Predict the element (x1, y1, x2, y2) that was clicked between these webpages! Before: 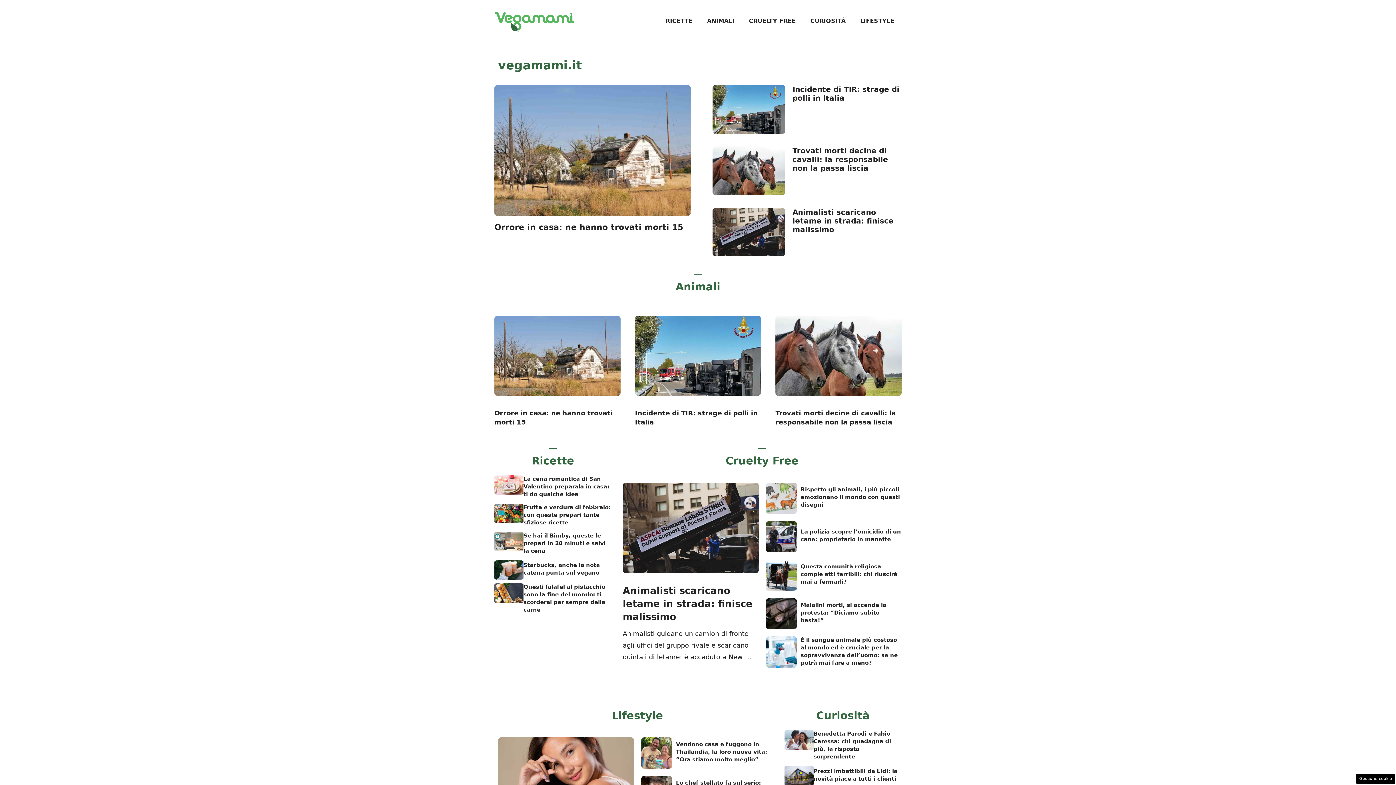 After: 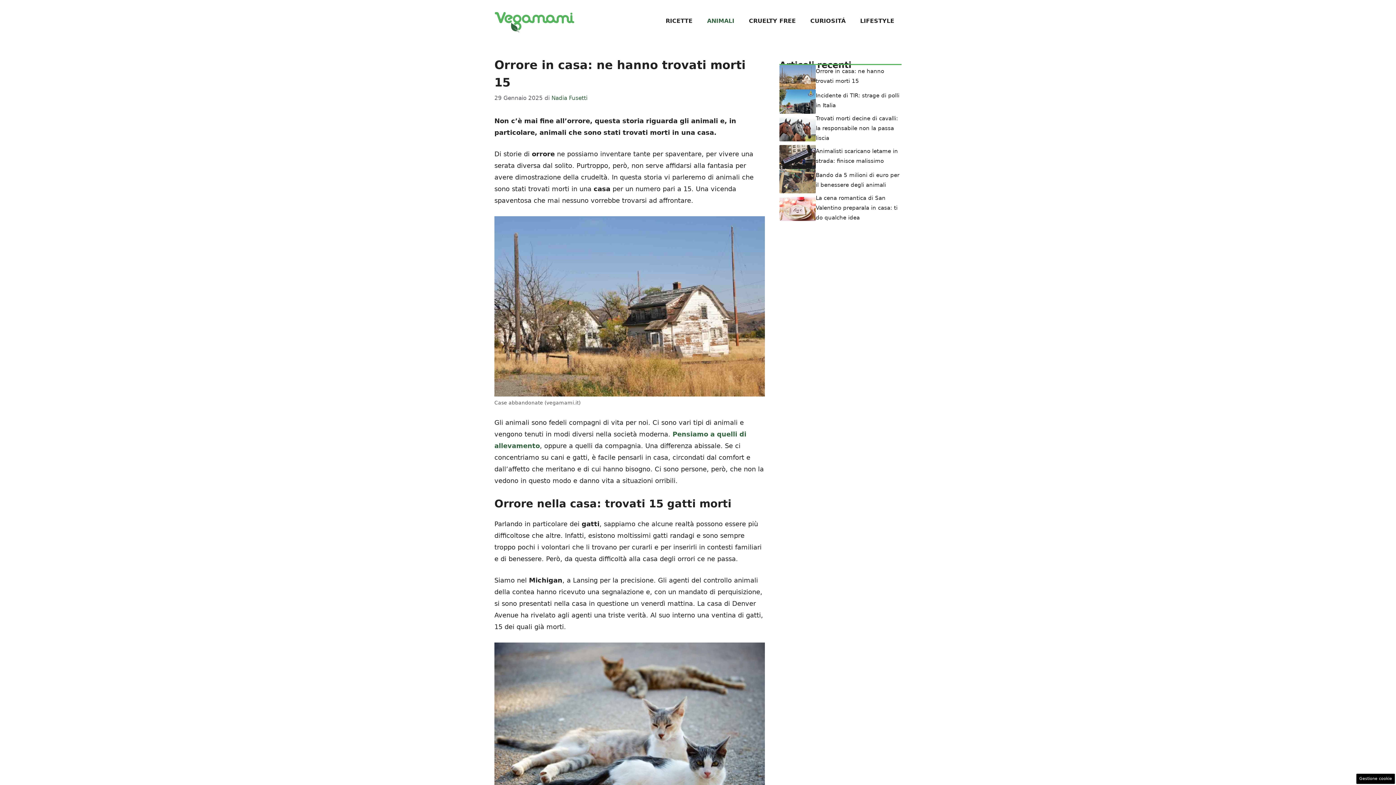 Action: bbox: (494, 351, 620, 359)